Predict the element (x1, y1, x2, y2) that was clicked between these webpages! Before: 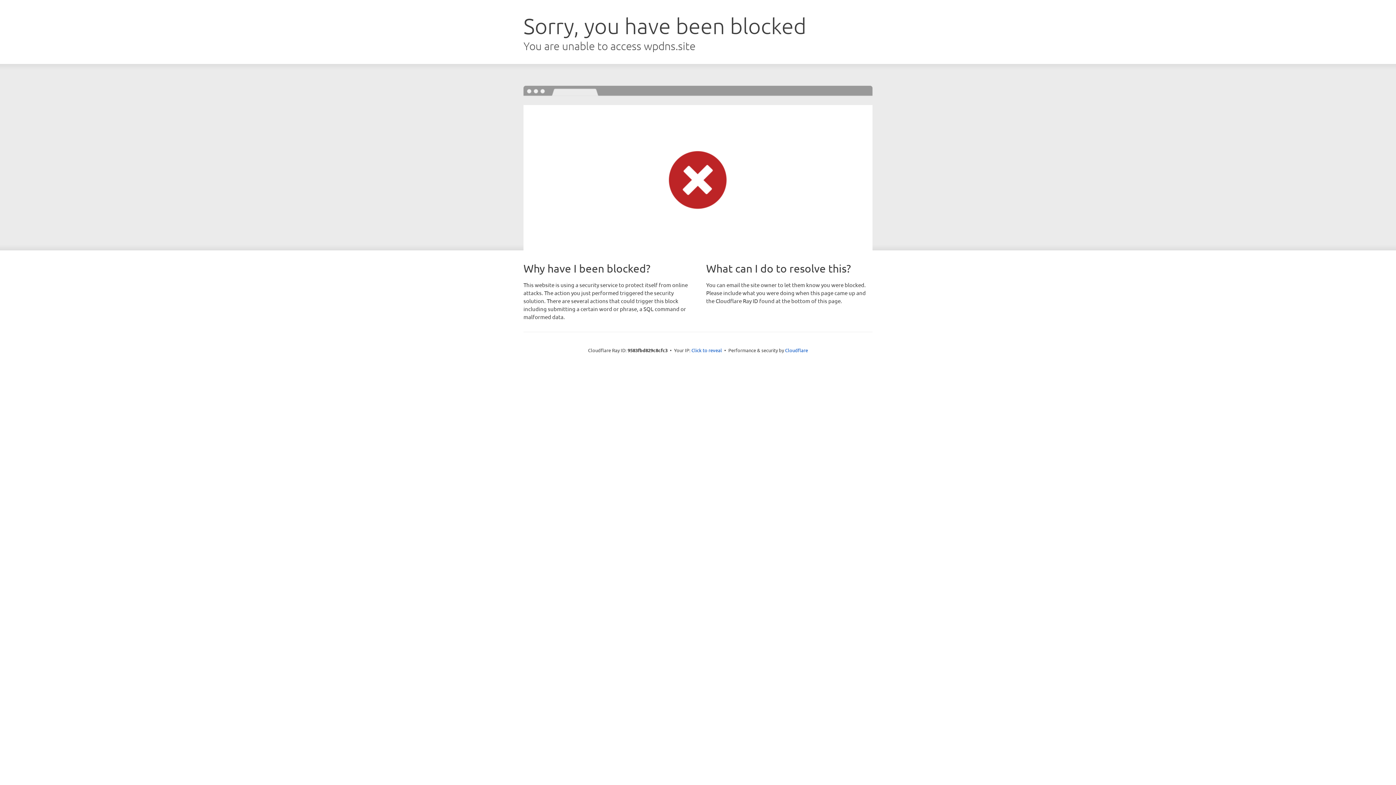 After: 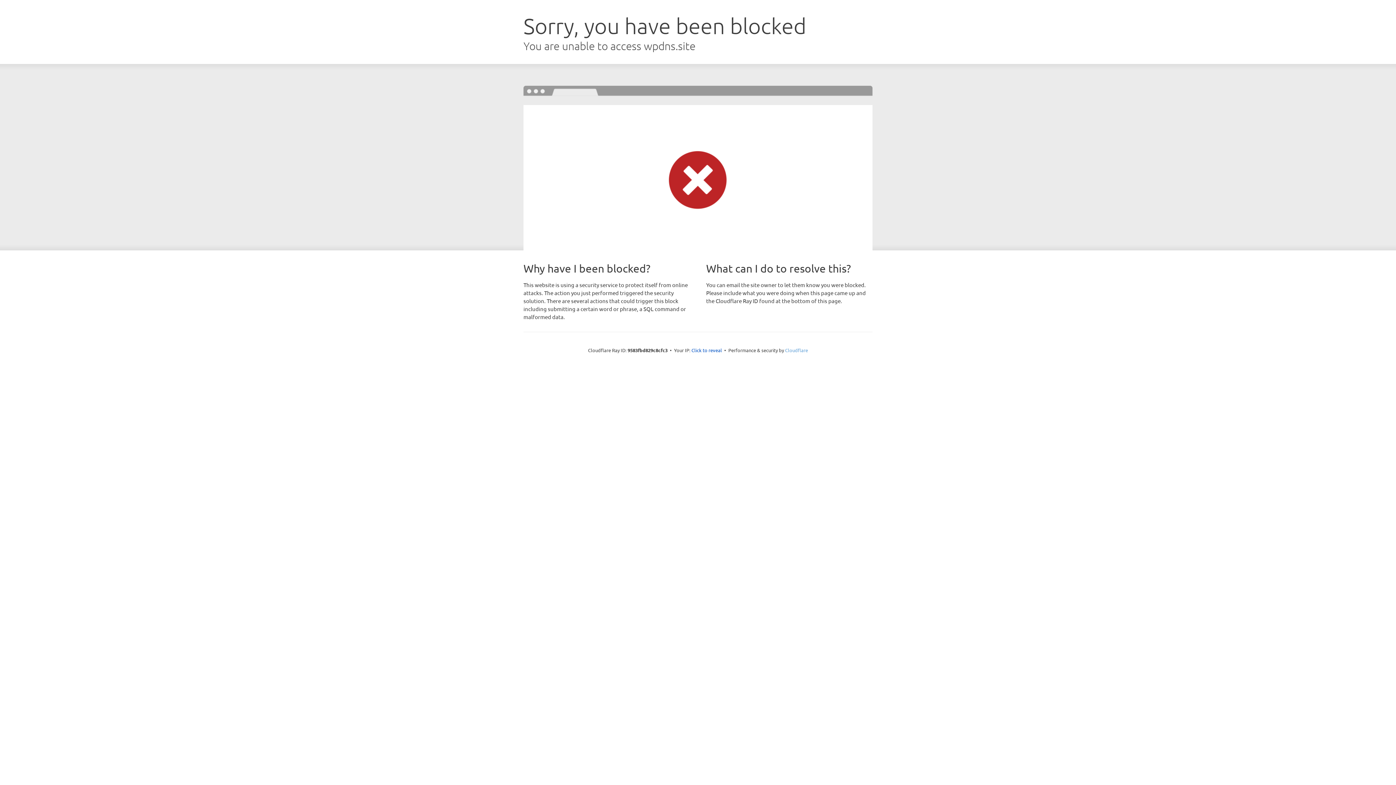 Action: label: Cloudflare bbox: (785, 347, 808, 353)